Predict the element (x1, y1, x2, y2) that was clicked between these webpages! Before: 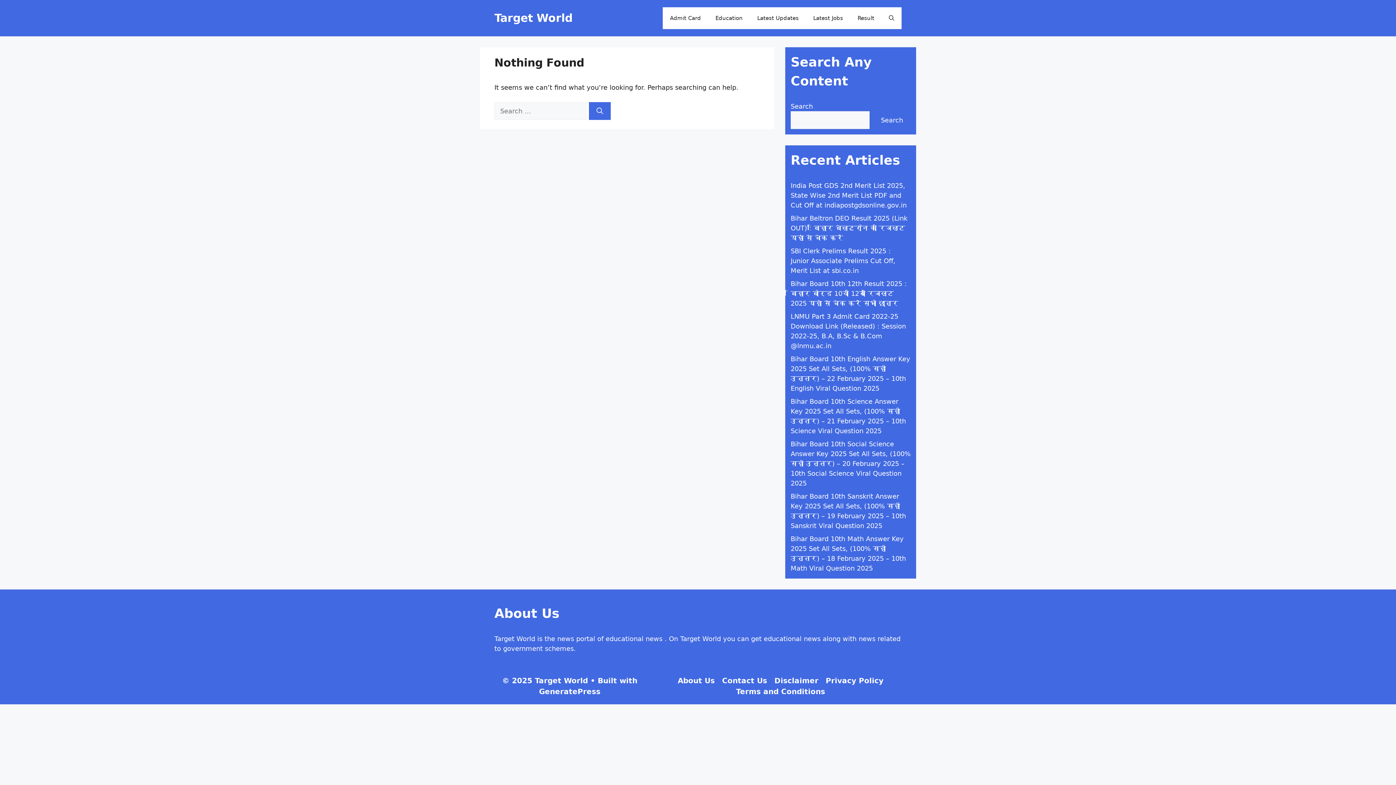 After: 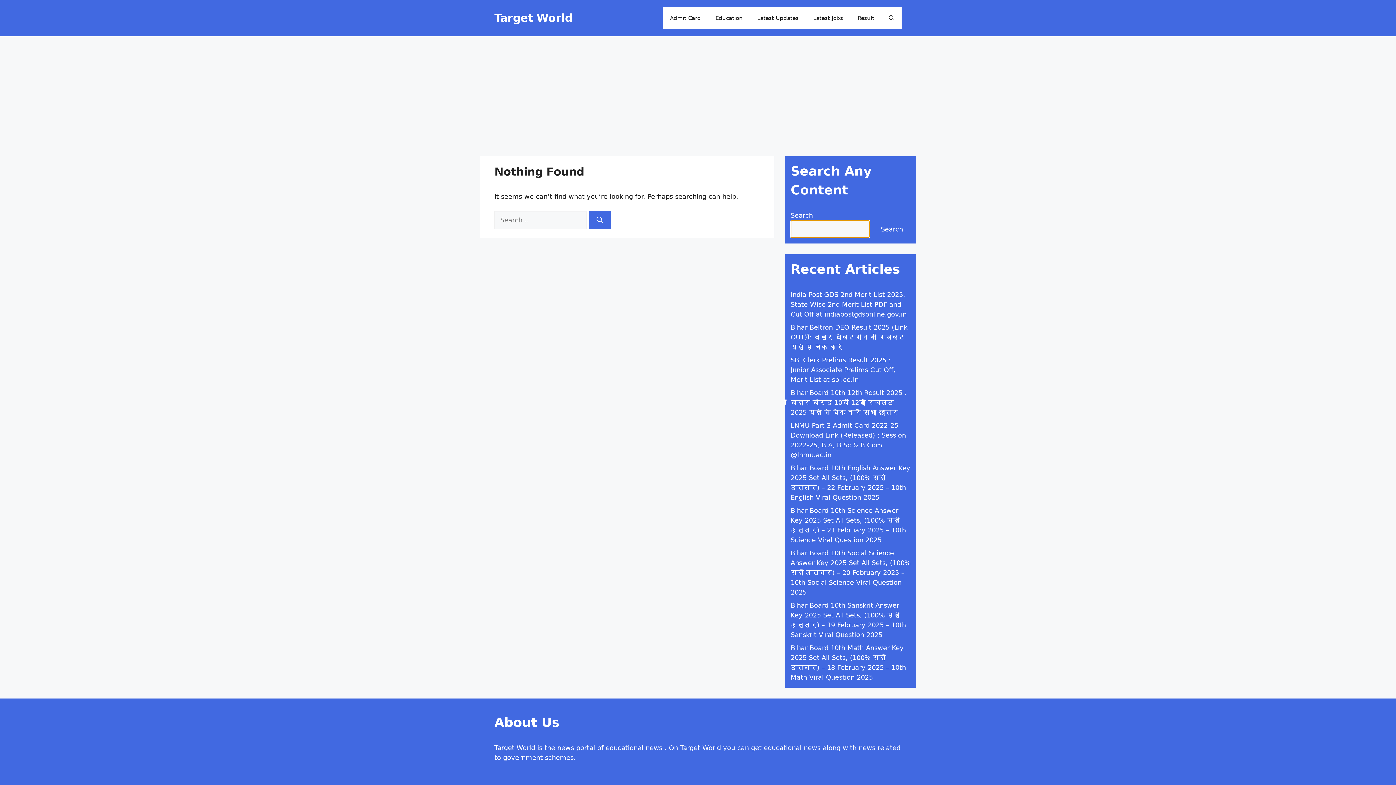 Action: label: Search bbox: (873, 111, 910, 129)